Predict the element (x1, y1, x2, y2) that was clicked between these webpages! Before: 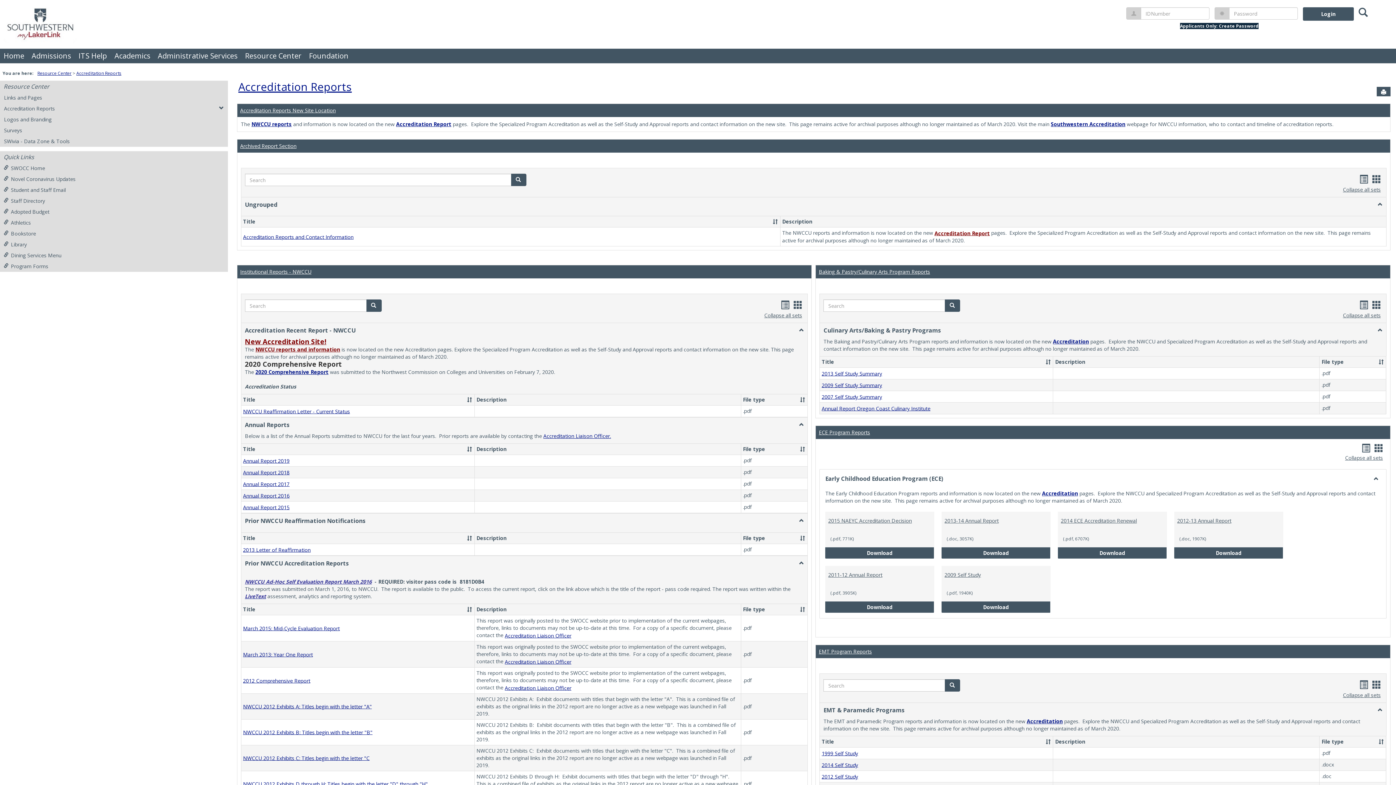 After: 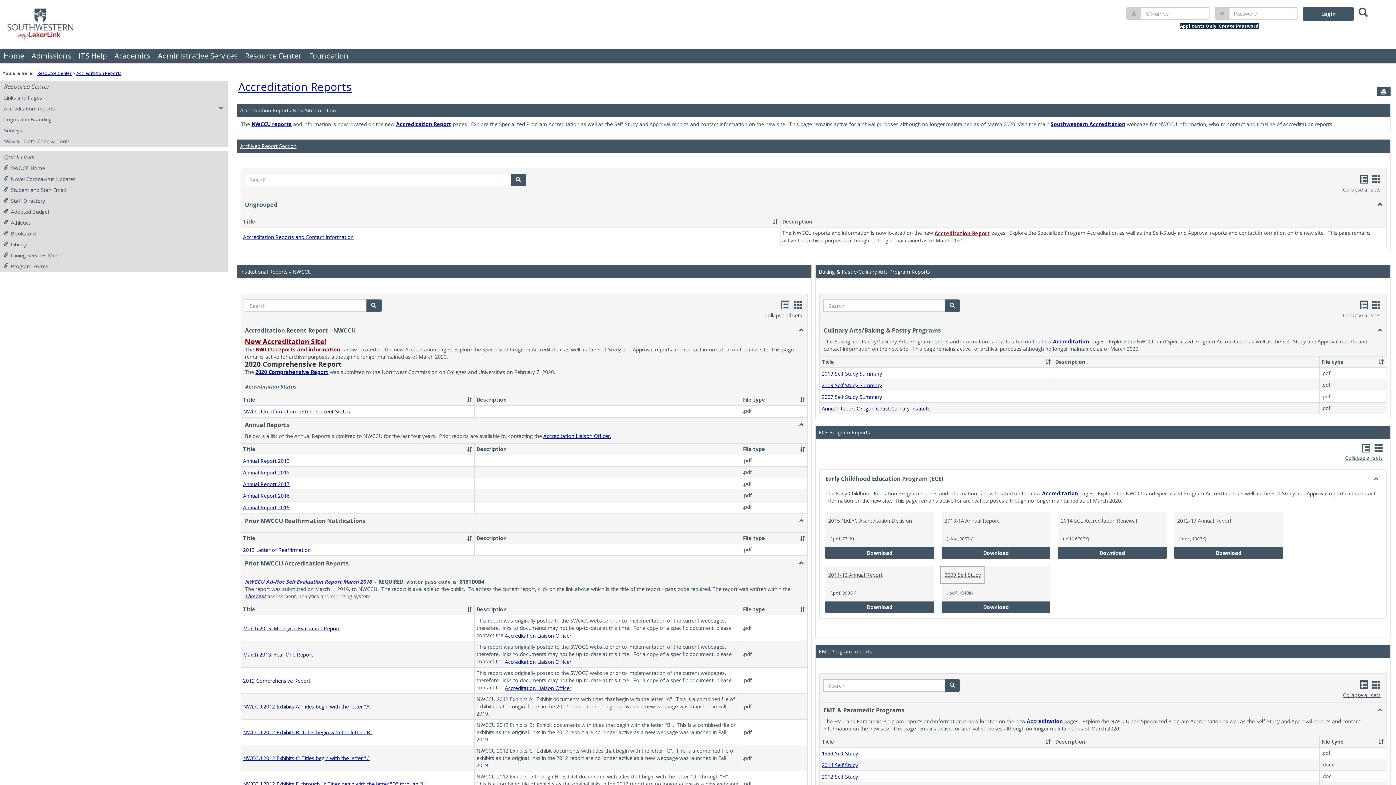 Action: label: 2009 Self Study bbox: (941, 697, 984, 712)